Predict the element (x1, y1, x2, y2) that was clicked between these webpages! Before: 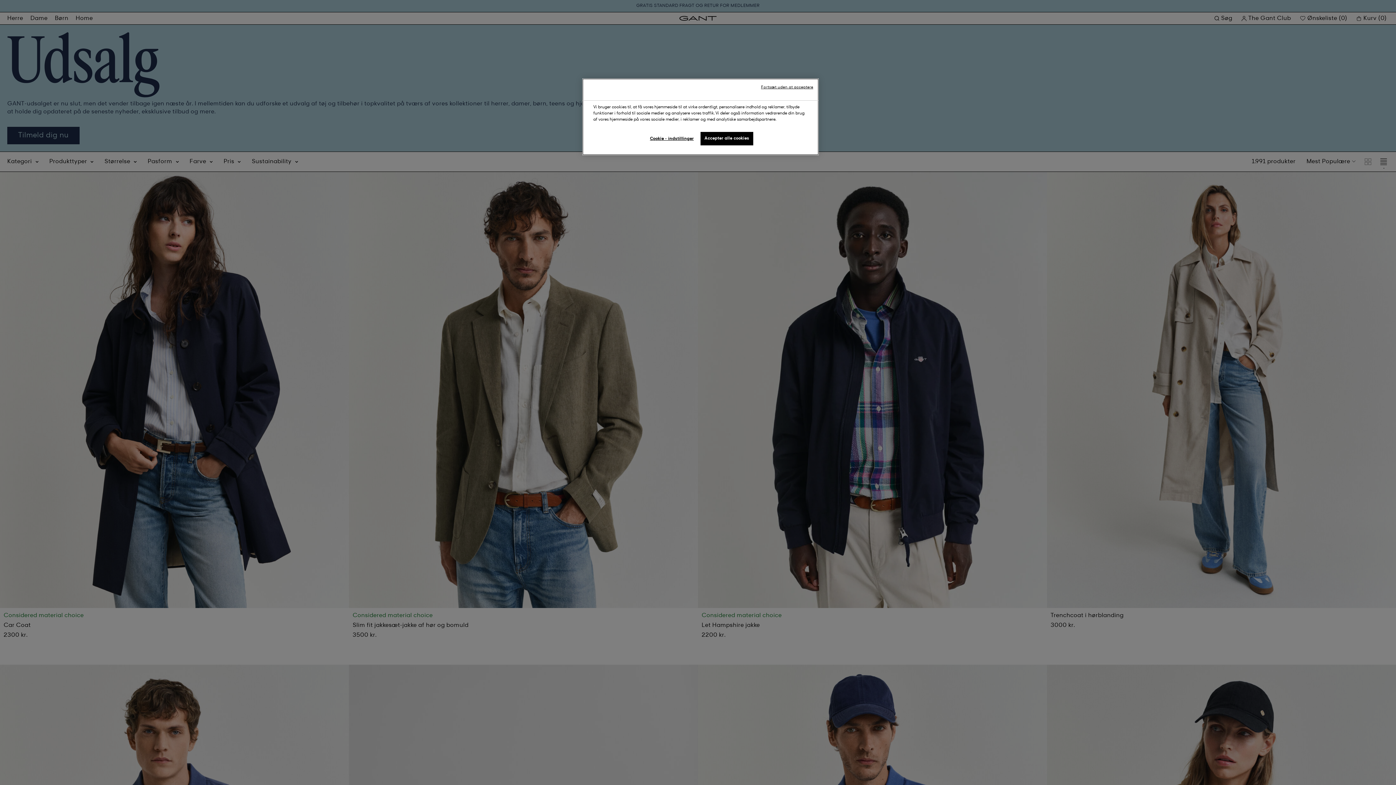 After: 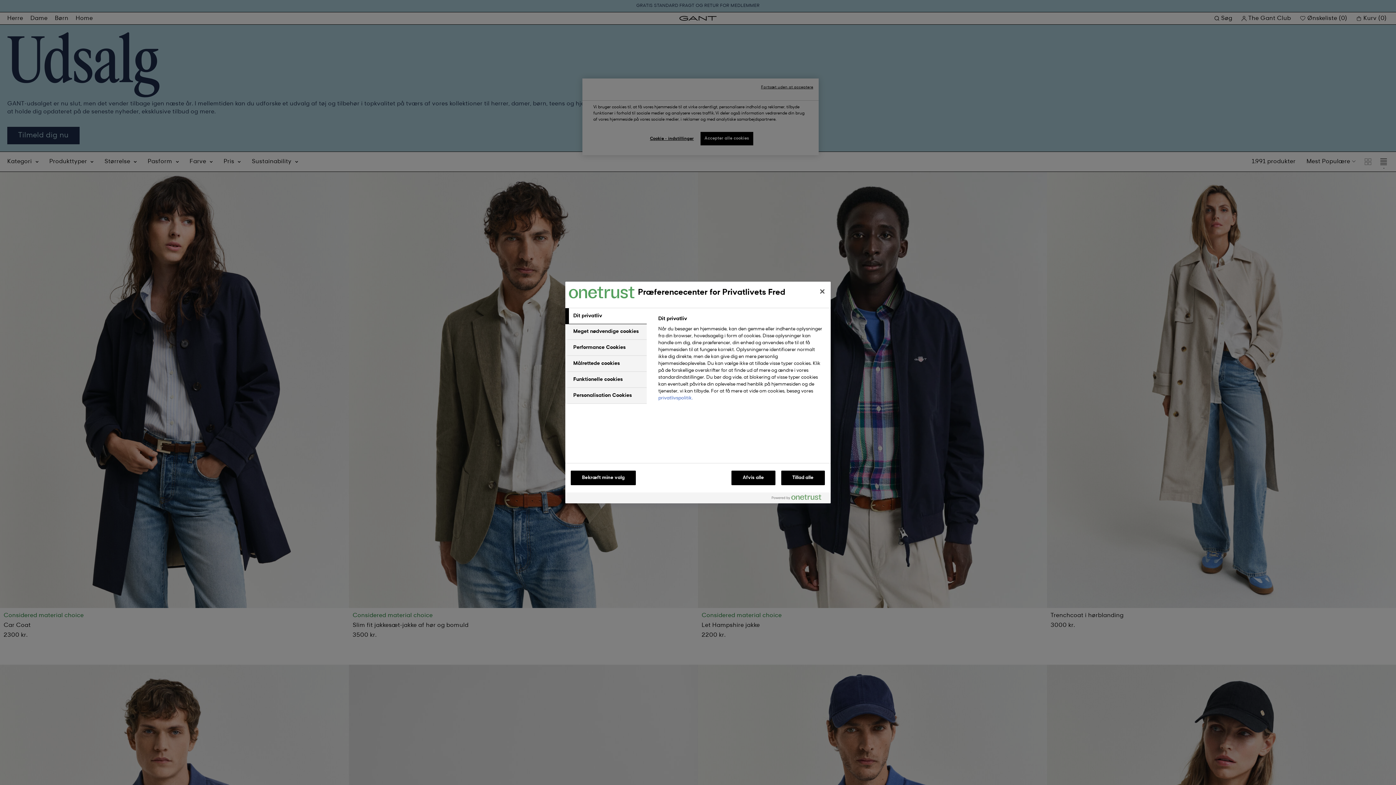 Action: label: Cookie - indstillinger bbox: (647, 132, 696, 146)